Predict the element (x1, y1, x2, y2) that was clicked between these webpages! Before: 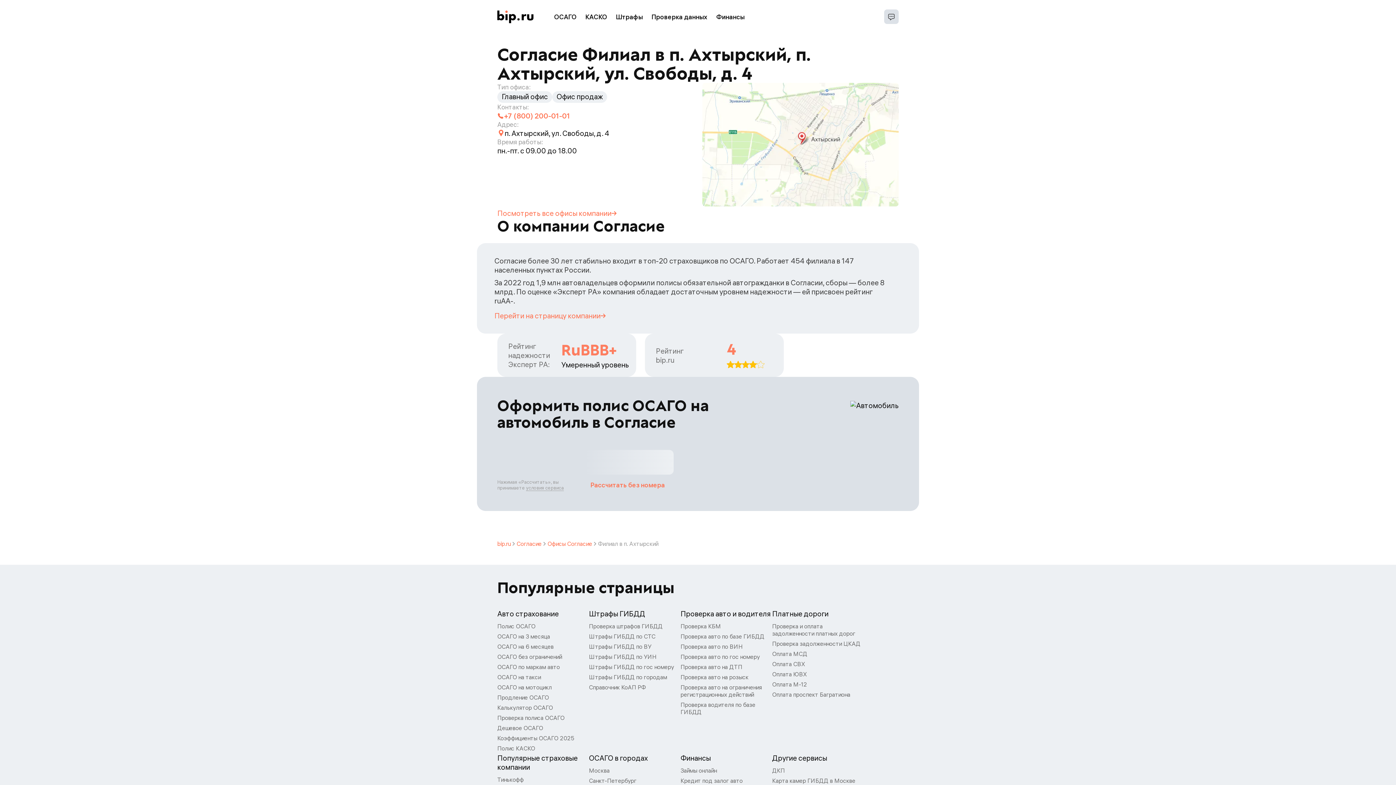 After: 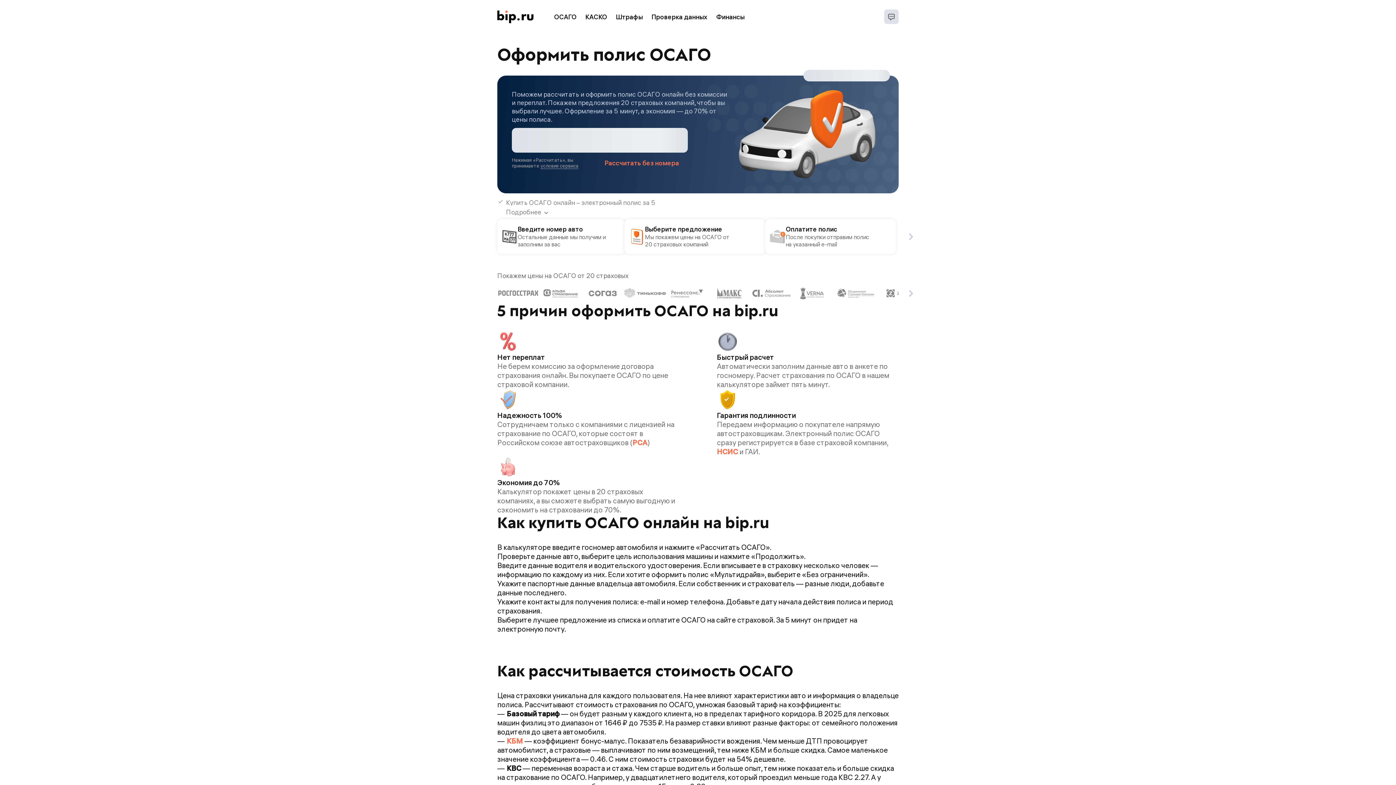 Action: bbox: (549, 10, 581, 23) label: ОСАГО